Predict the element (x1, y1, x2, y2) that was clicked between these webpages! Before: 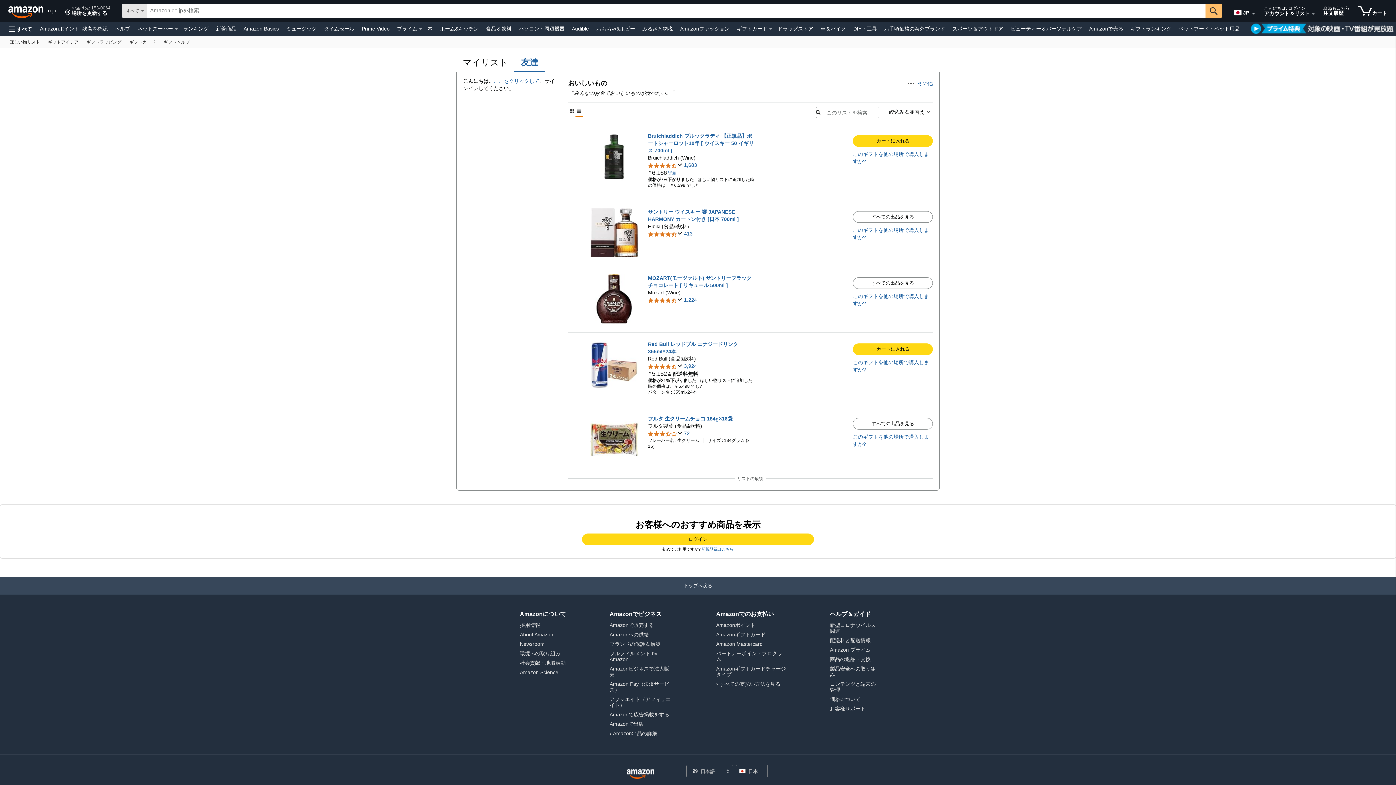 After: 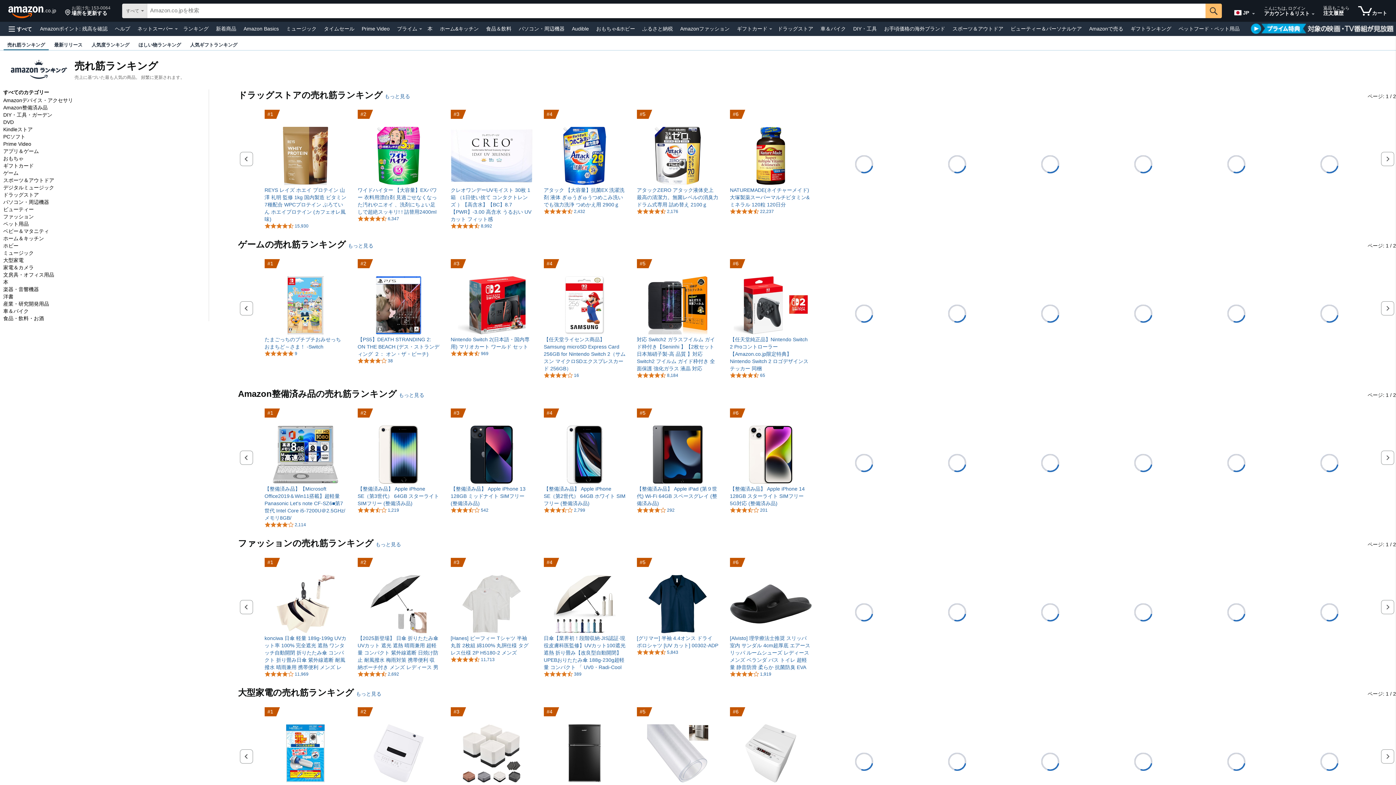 Action: label: 新着商品 bbox: (214, 23, 238, 33)